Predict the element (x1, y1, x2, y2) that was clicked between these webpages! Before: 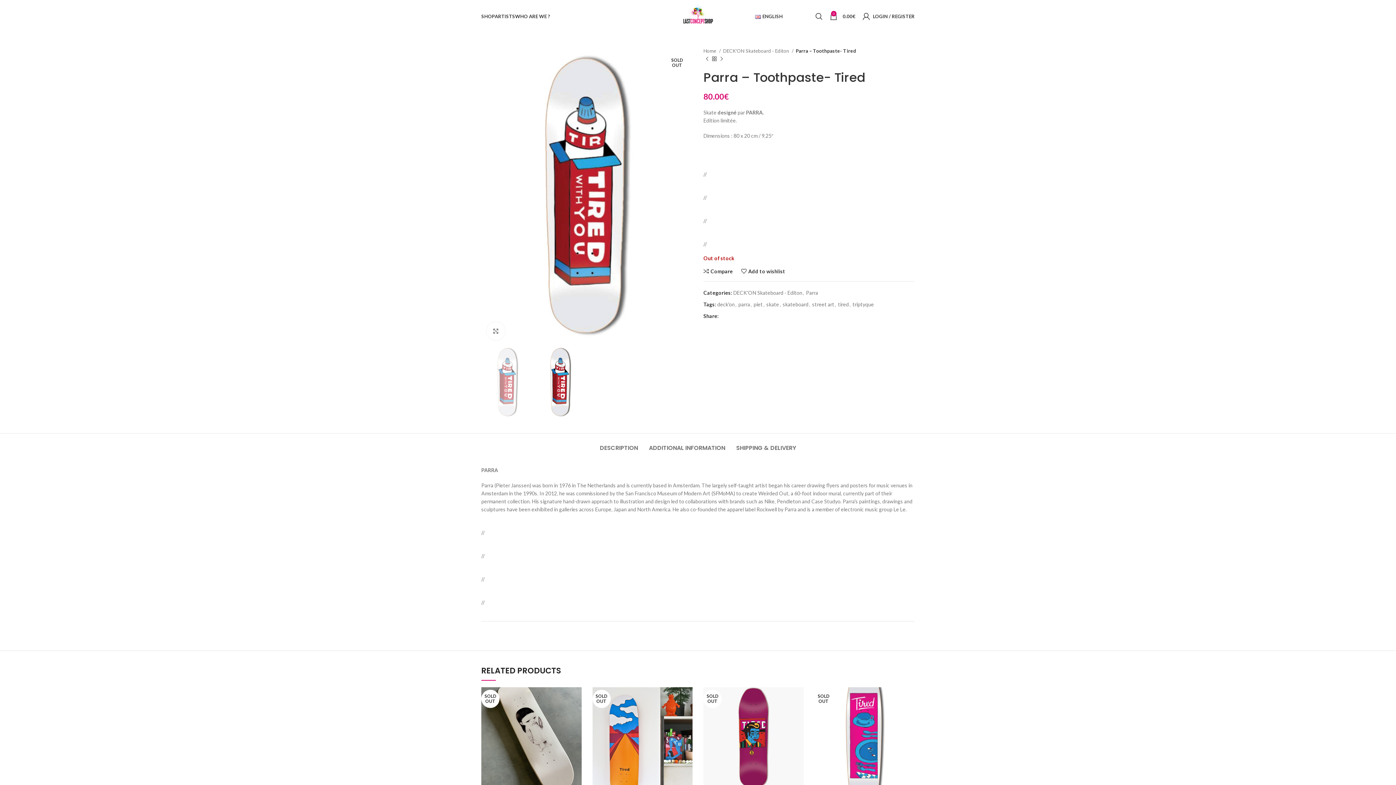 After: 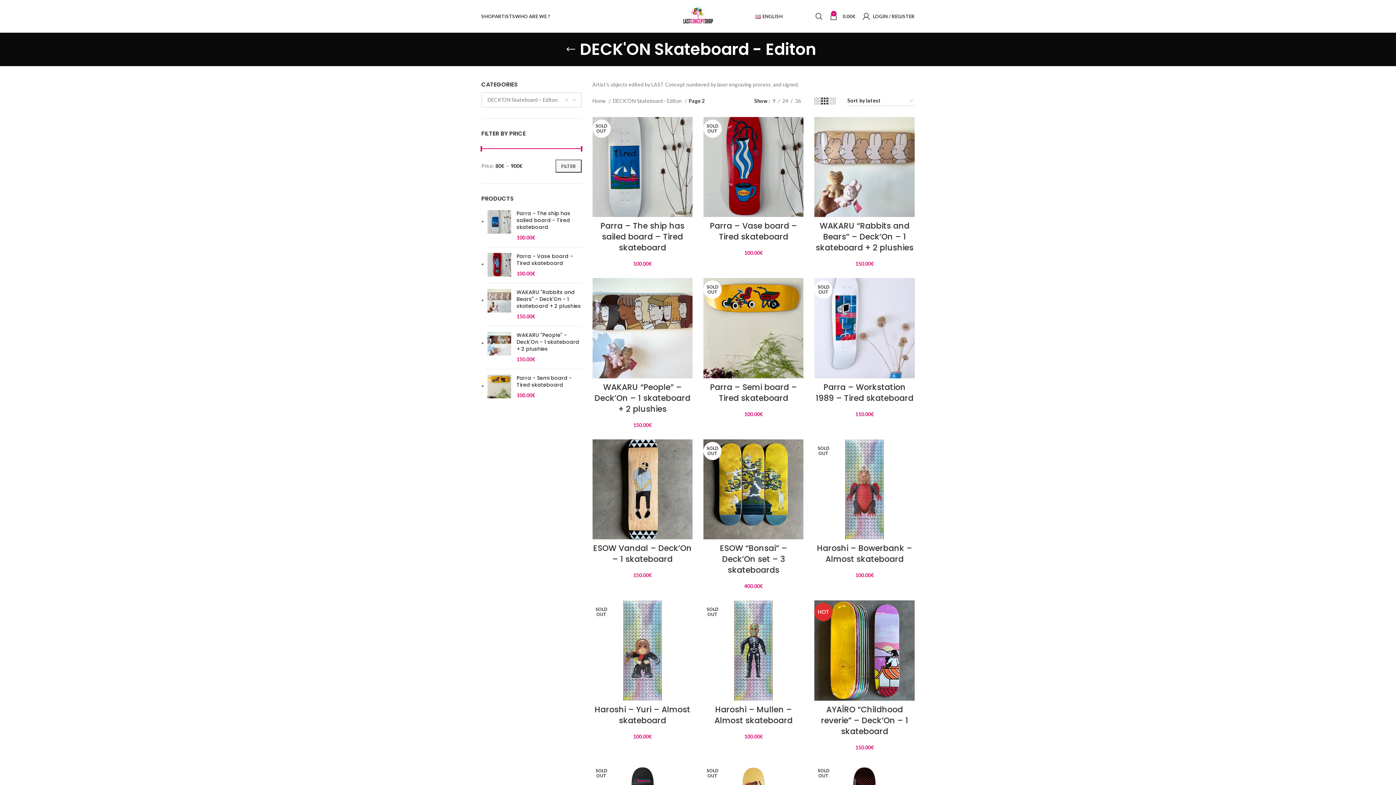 Action: label: DECK'ON Skateboard - Editon bbox: (733, 289, 802, 296)